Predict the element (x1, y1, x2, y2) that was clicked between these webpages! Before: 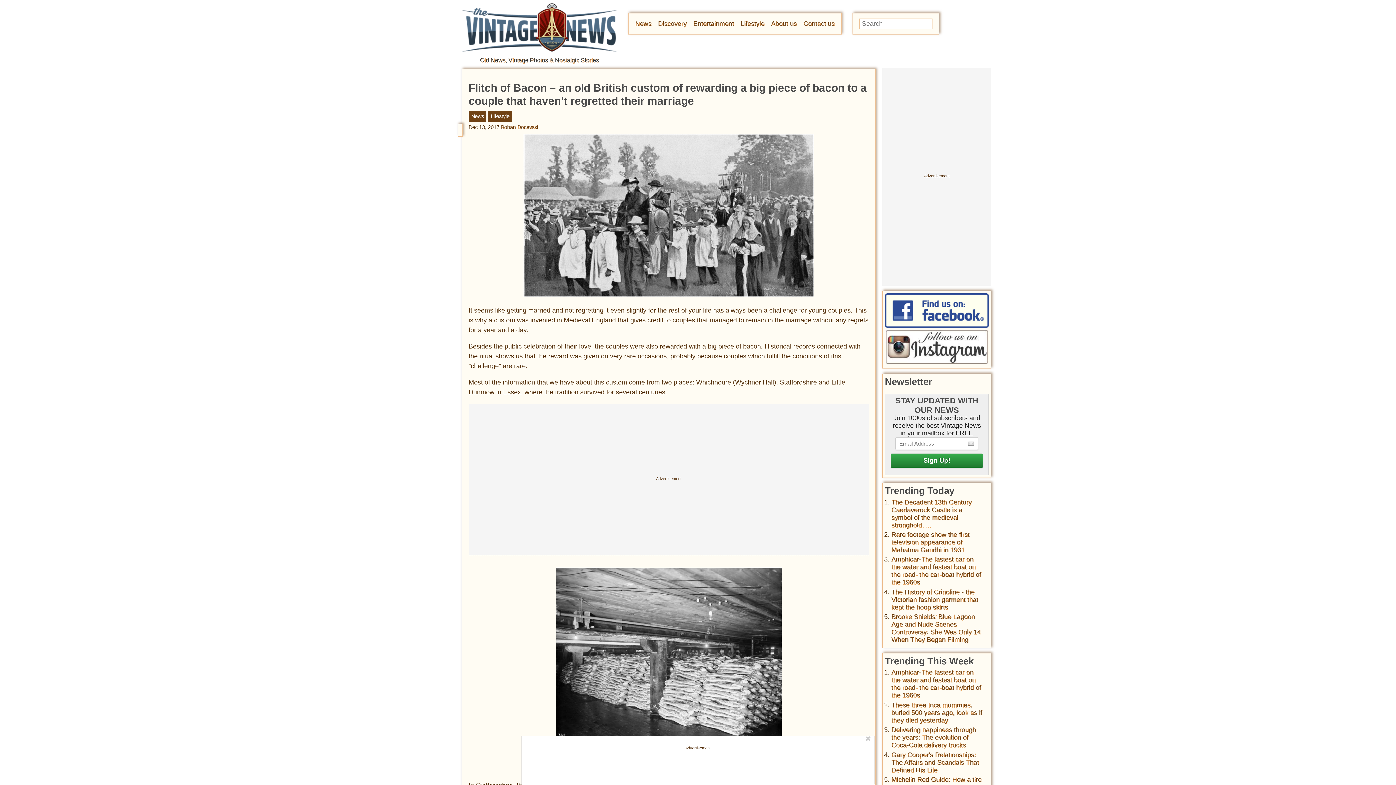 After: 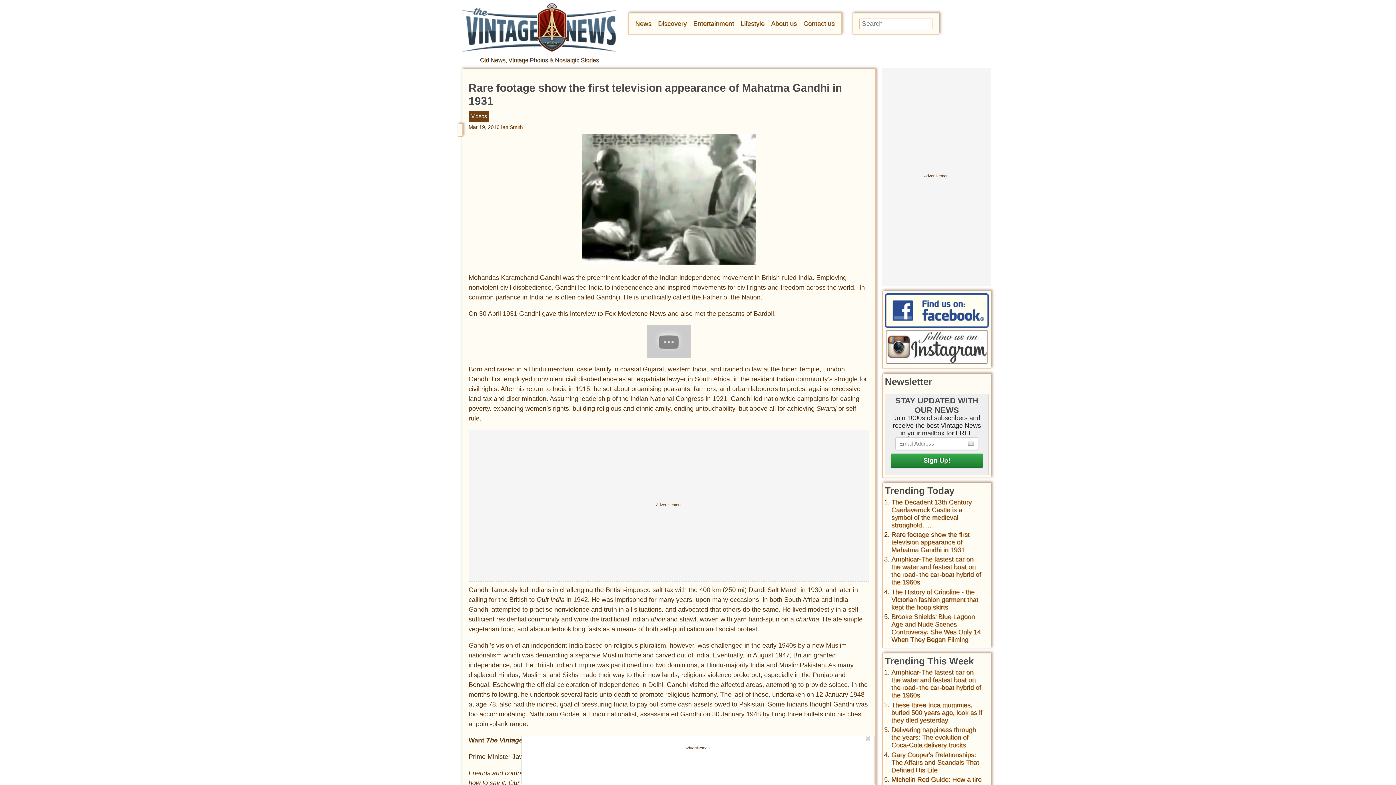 Action: bbox: (891, 531, 969, 553) label: Rare footage show the first television appearance of Mahatma Gandhi in 1931